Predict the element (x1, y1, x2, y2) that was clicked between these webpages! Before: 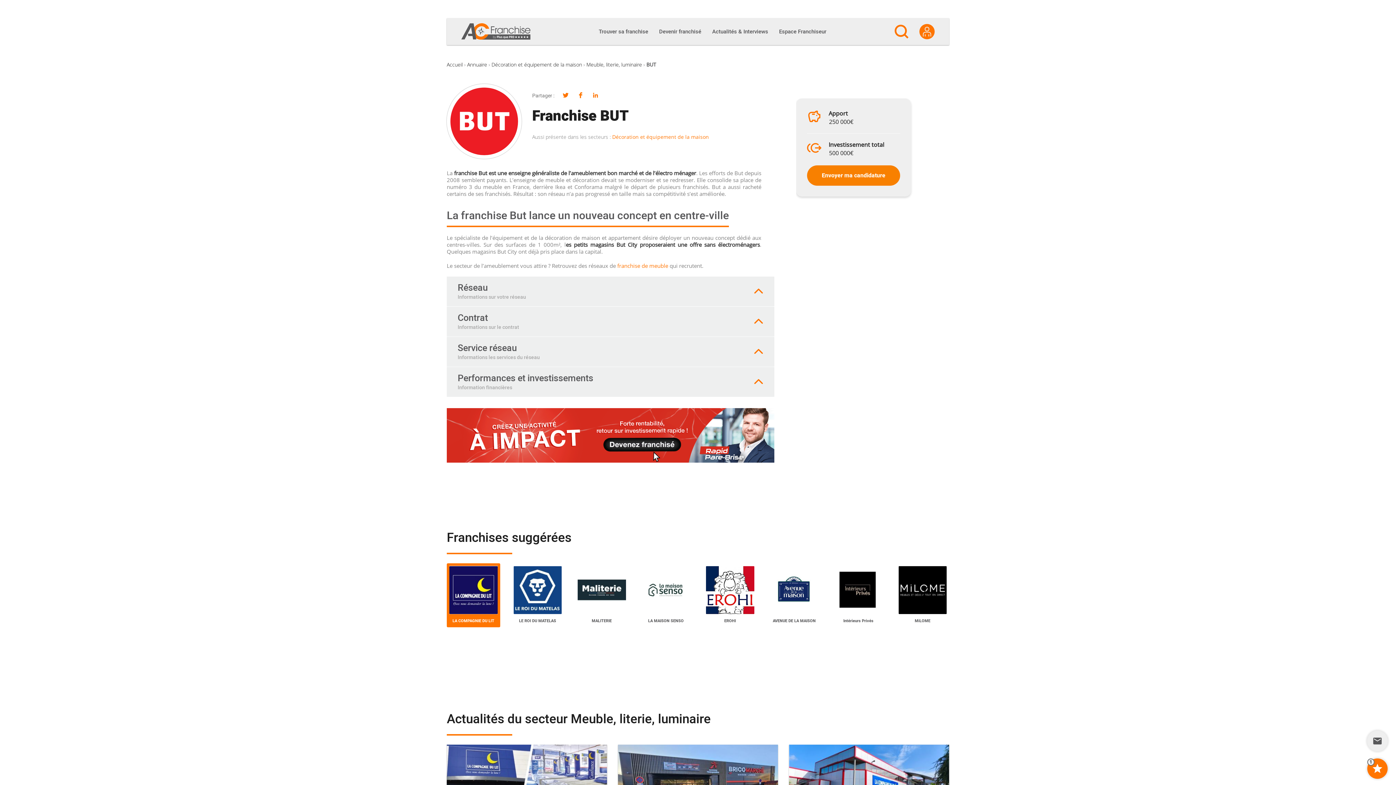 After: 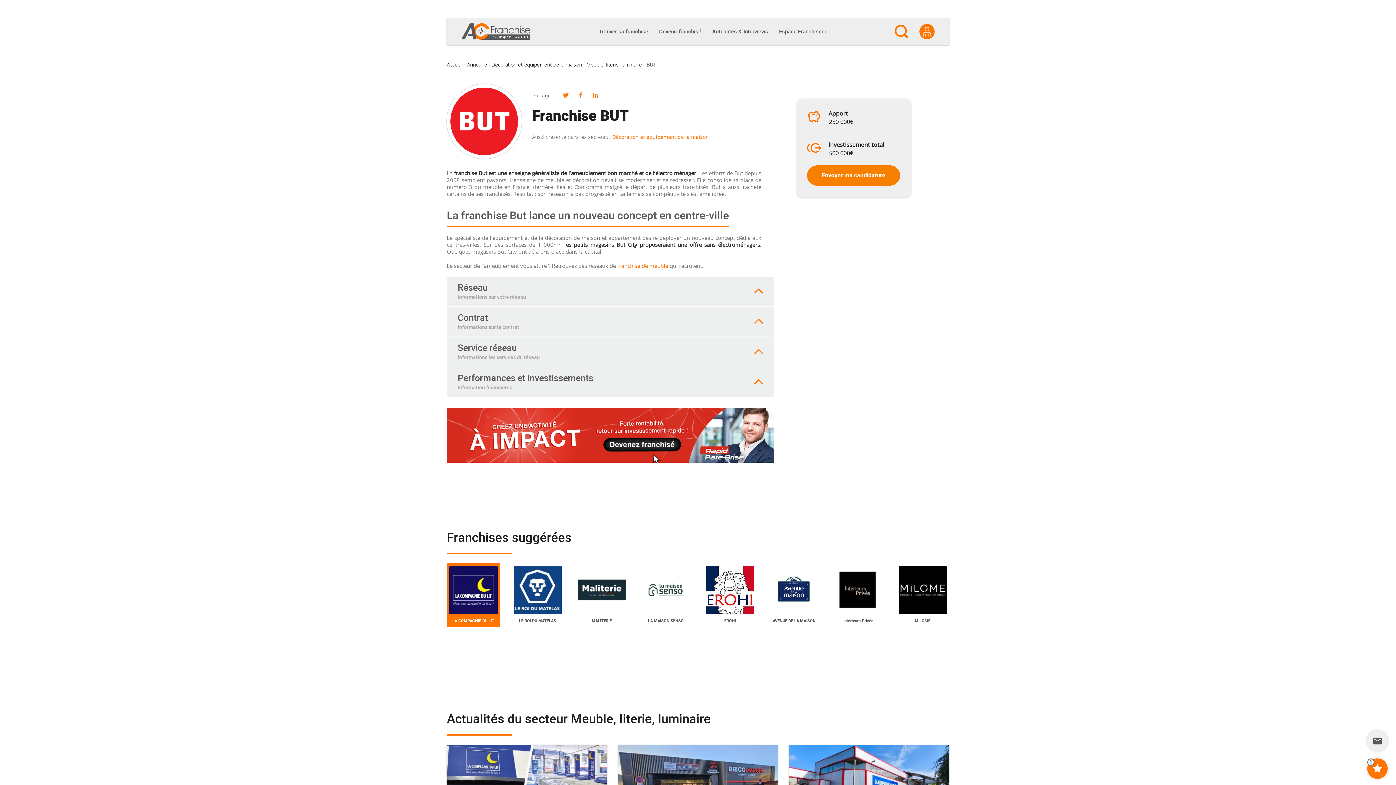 Action: bbox: (574, 89, 586, 101)